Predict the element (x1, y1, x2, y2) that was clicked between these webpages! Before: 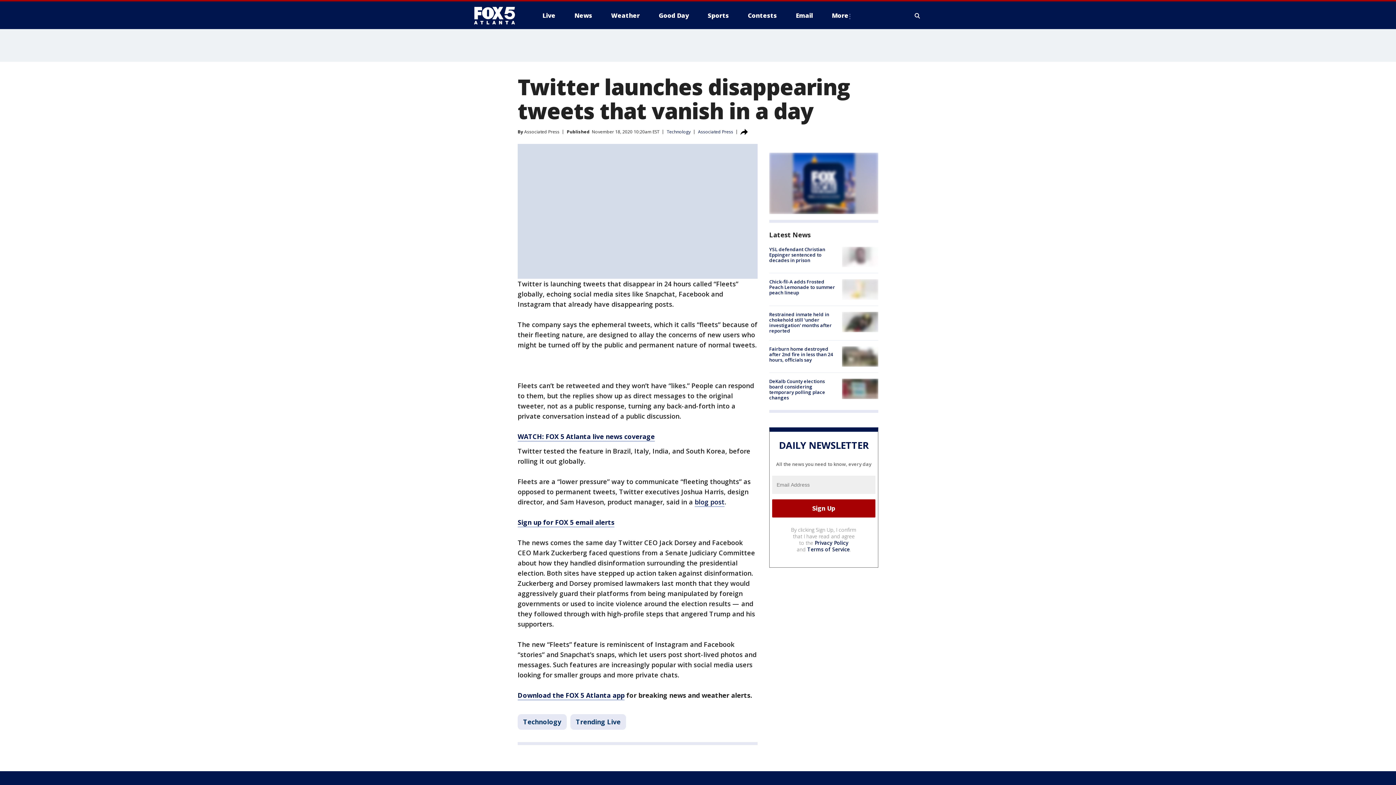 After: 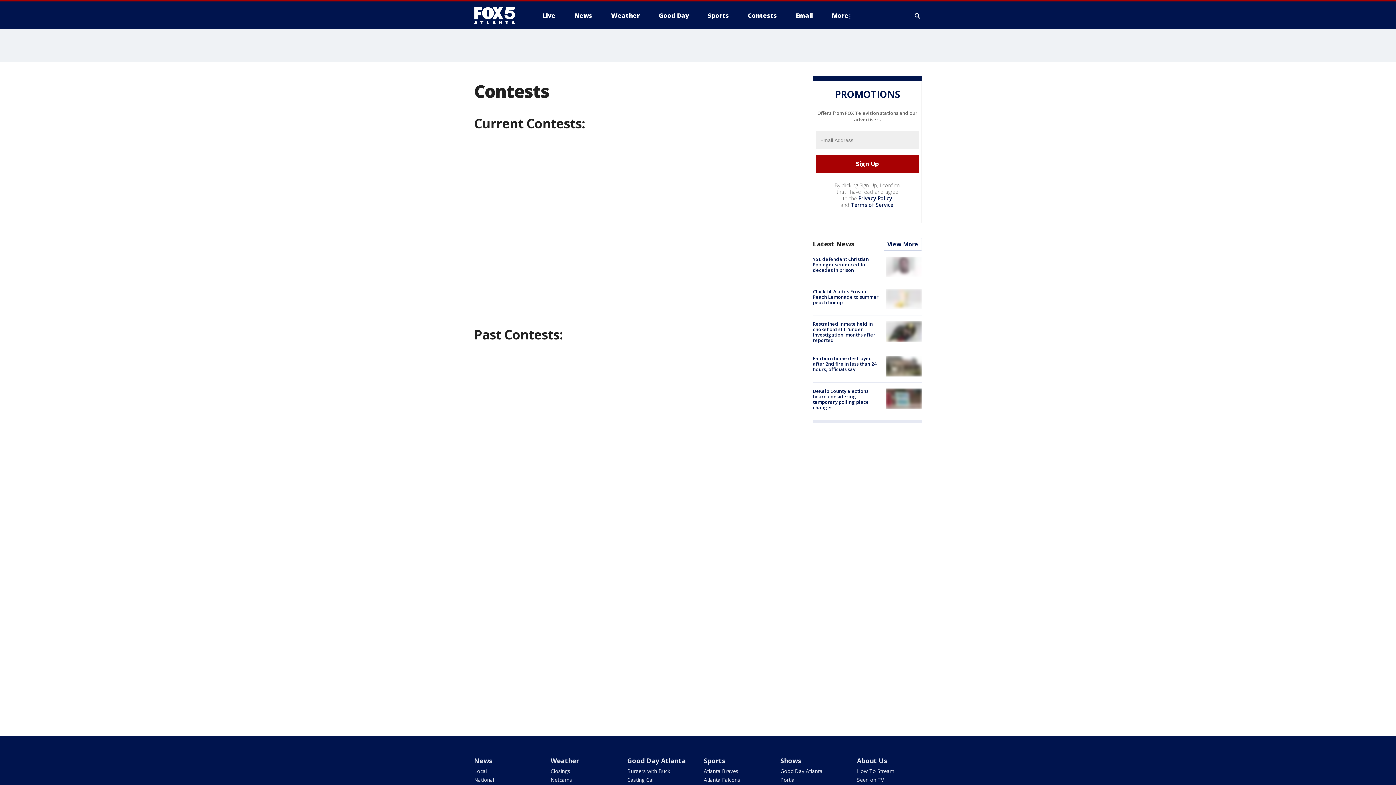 Action: bbox: (742, 9, 782, 21) label: Contests